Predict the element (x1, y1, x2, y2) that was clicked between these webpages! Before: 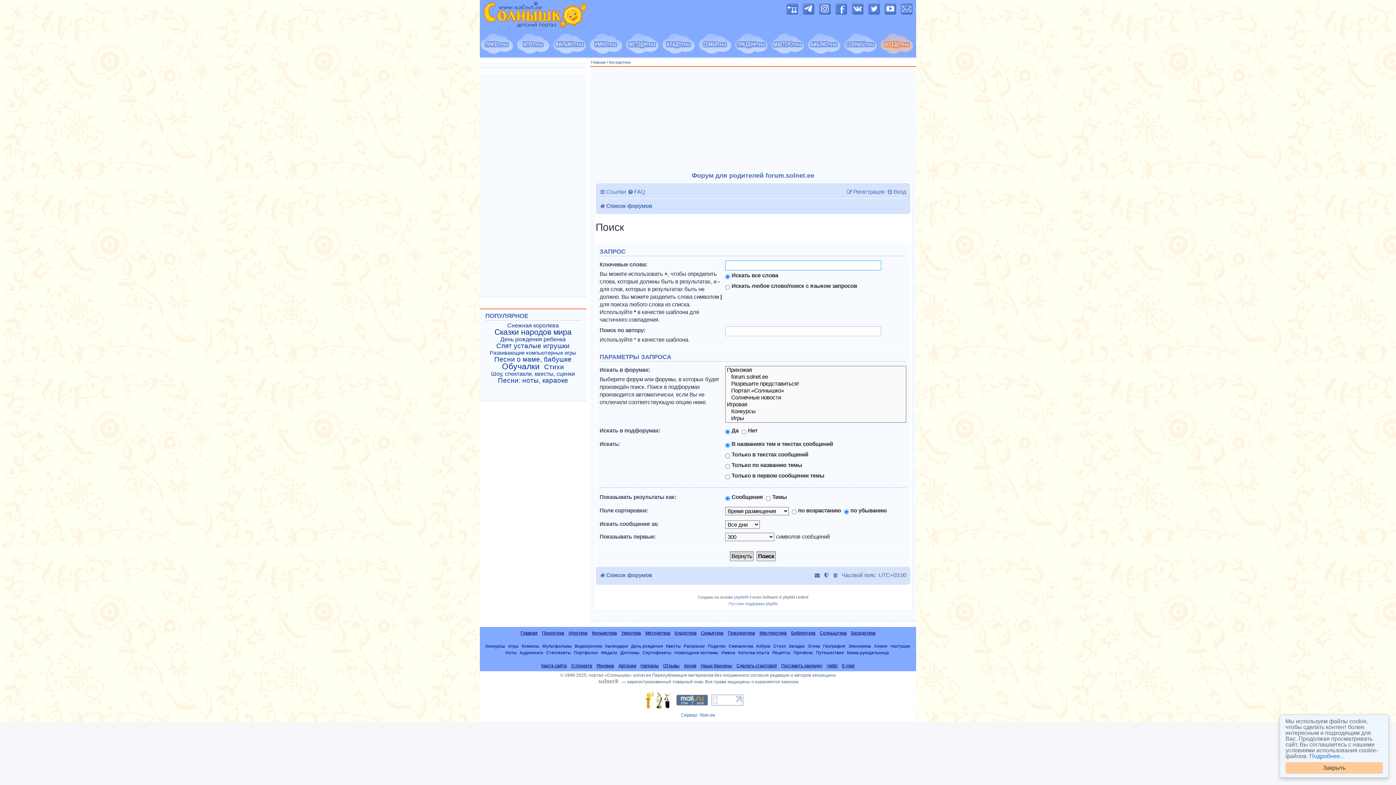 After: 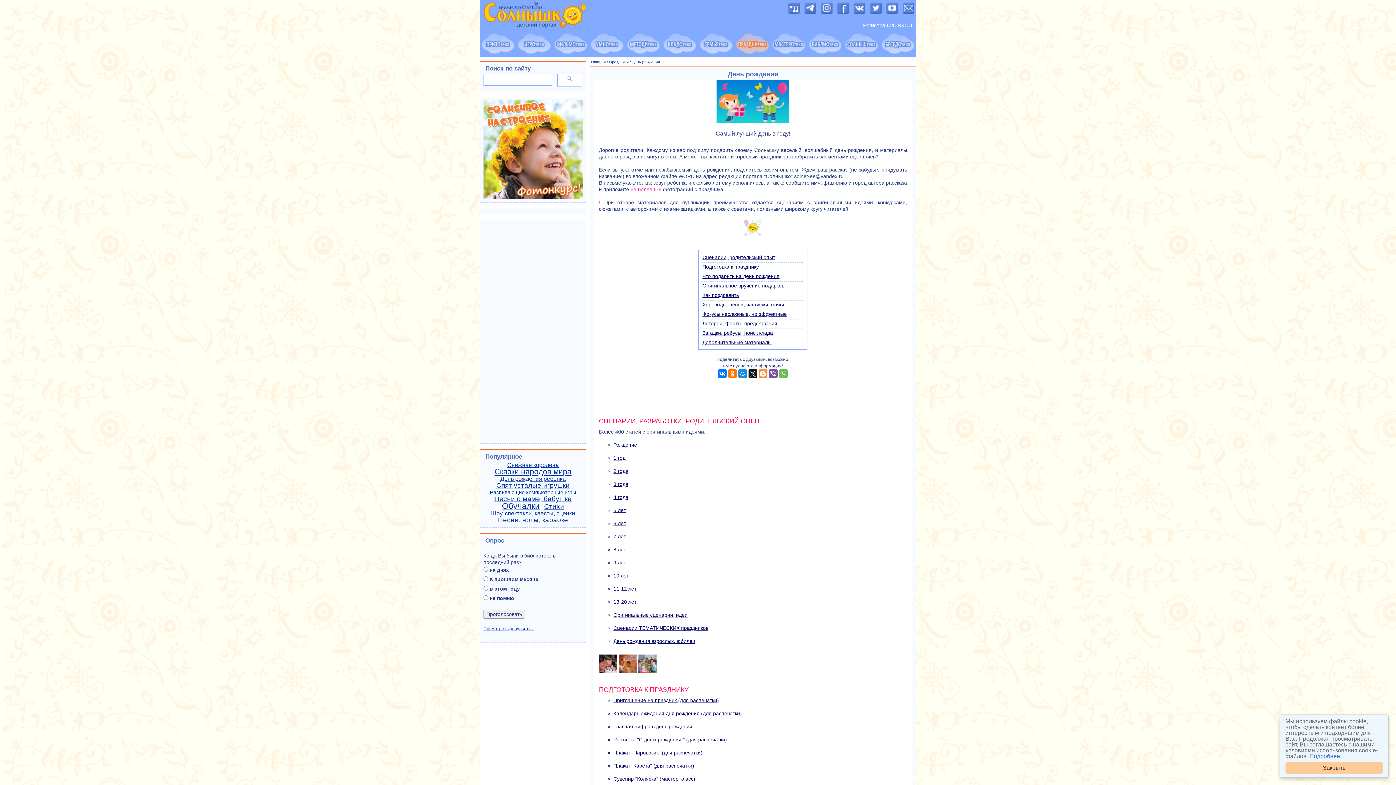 Action: bbox: (500, 336, 565, 342) label: День рождения ребенка